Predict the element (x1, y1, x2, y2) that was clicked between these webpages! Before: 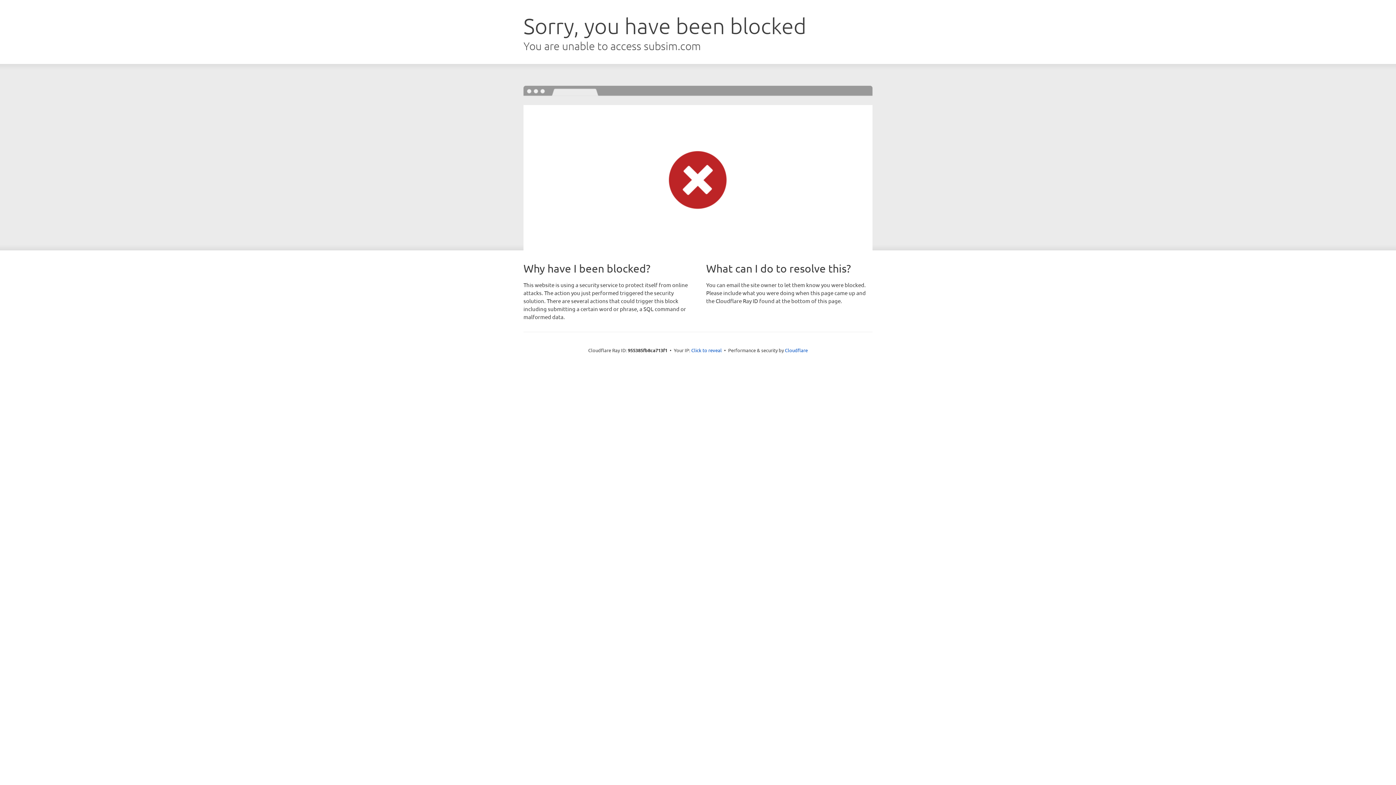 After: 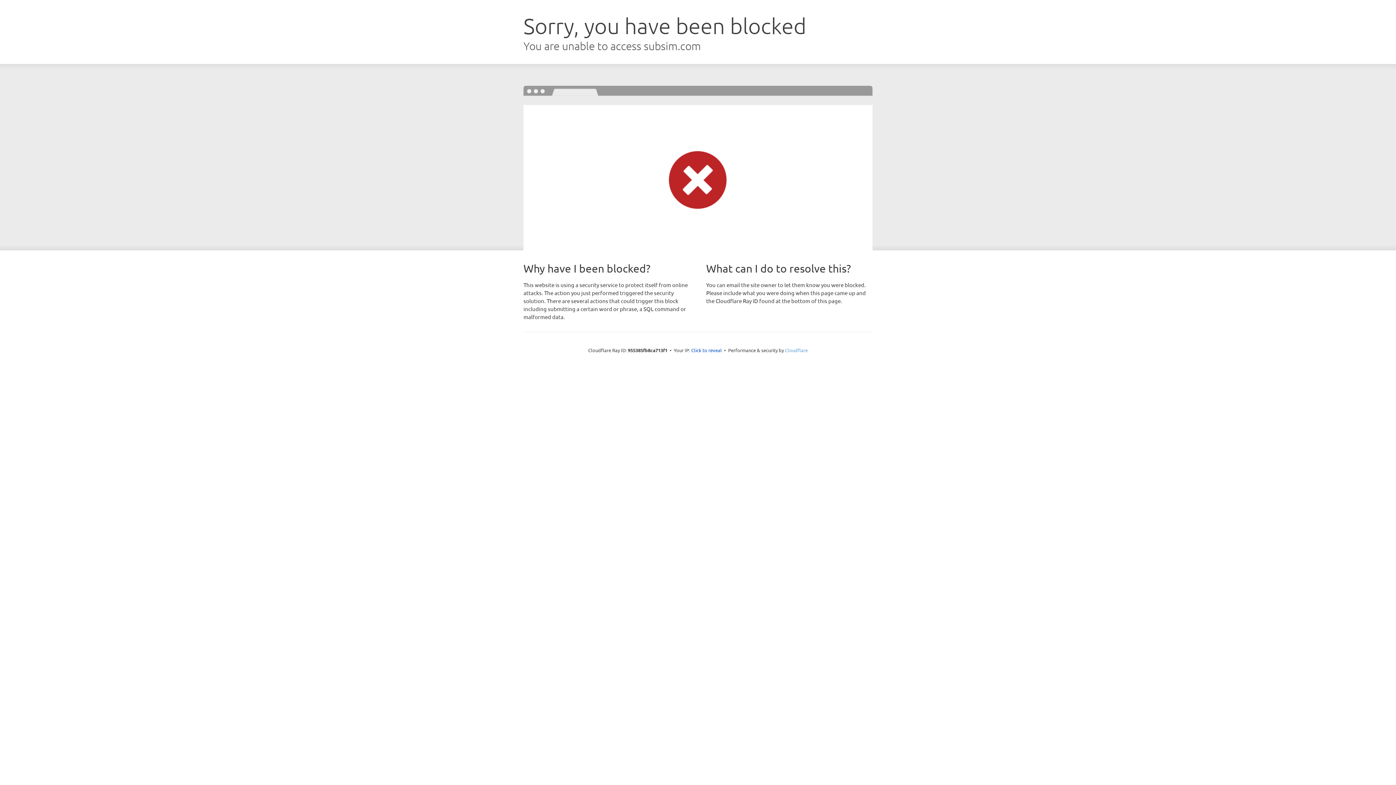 Action: label: Cloudflare bbox: (785, 347, 808, 353)